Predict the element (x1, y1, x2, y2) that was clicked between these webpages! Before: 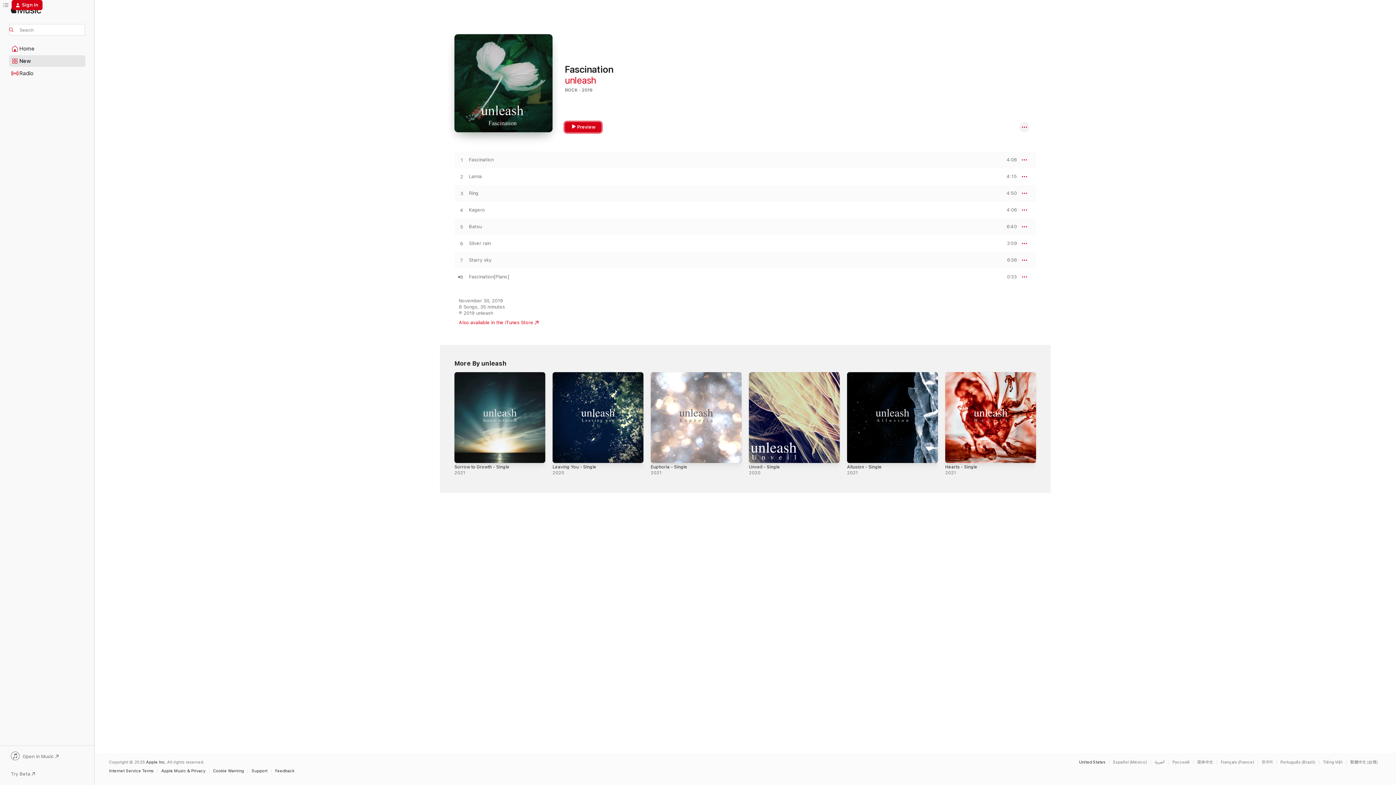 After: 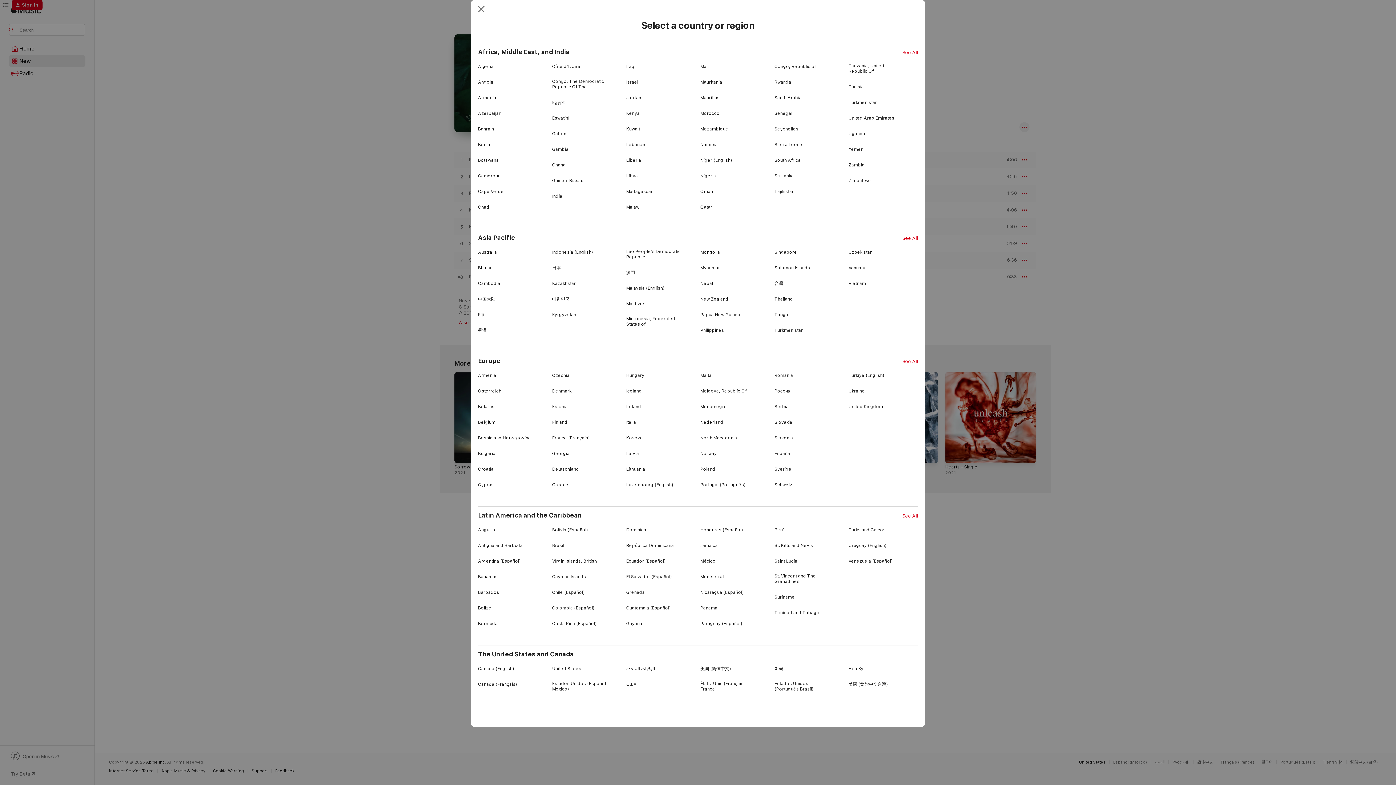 Action: bbox: (1079, 760, 1105, 764) label: United States